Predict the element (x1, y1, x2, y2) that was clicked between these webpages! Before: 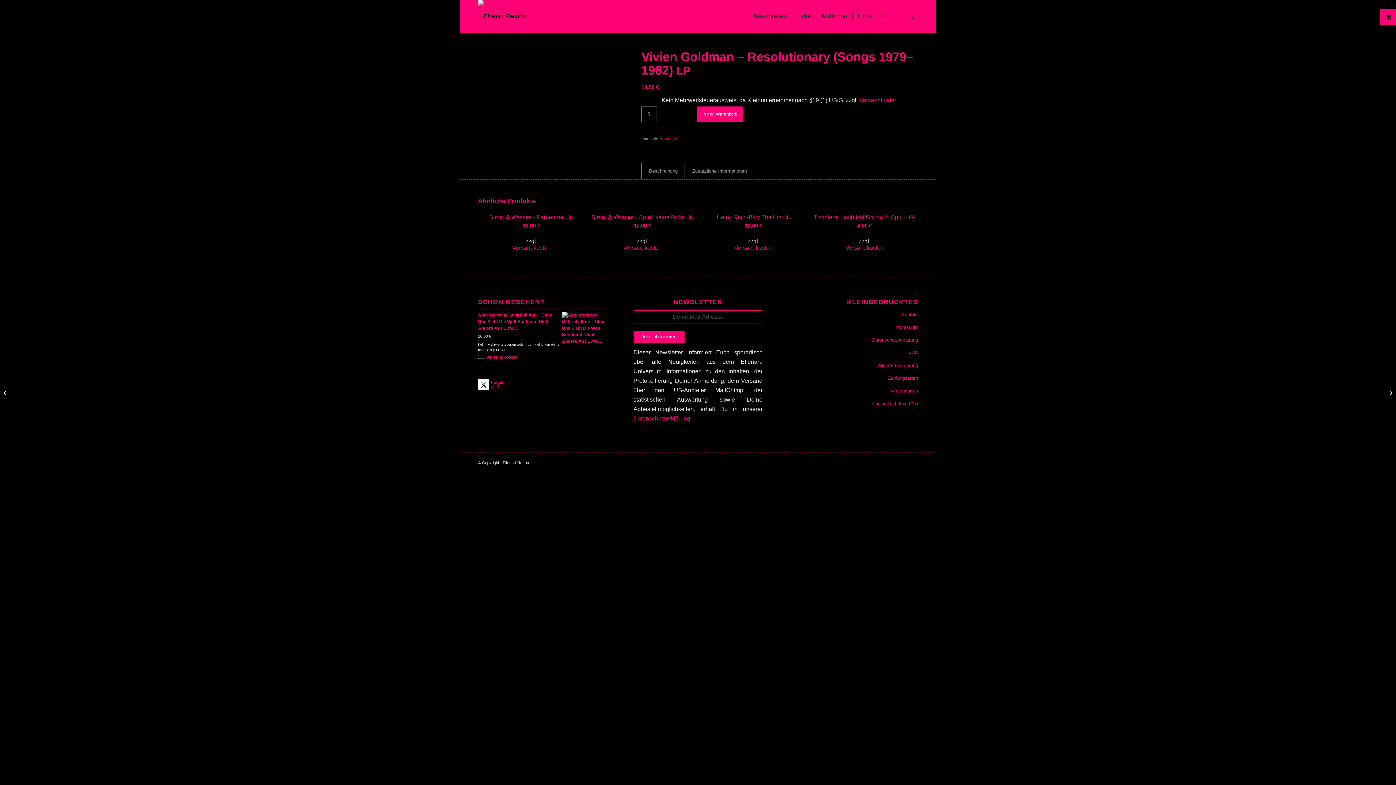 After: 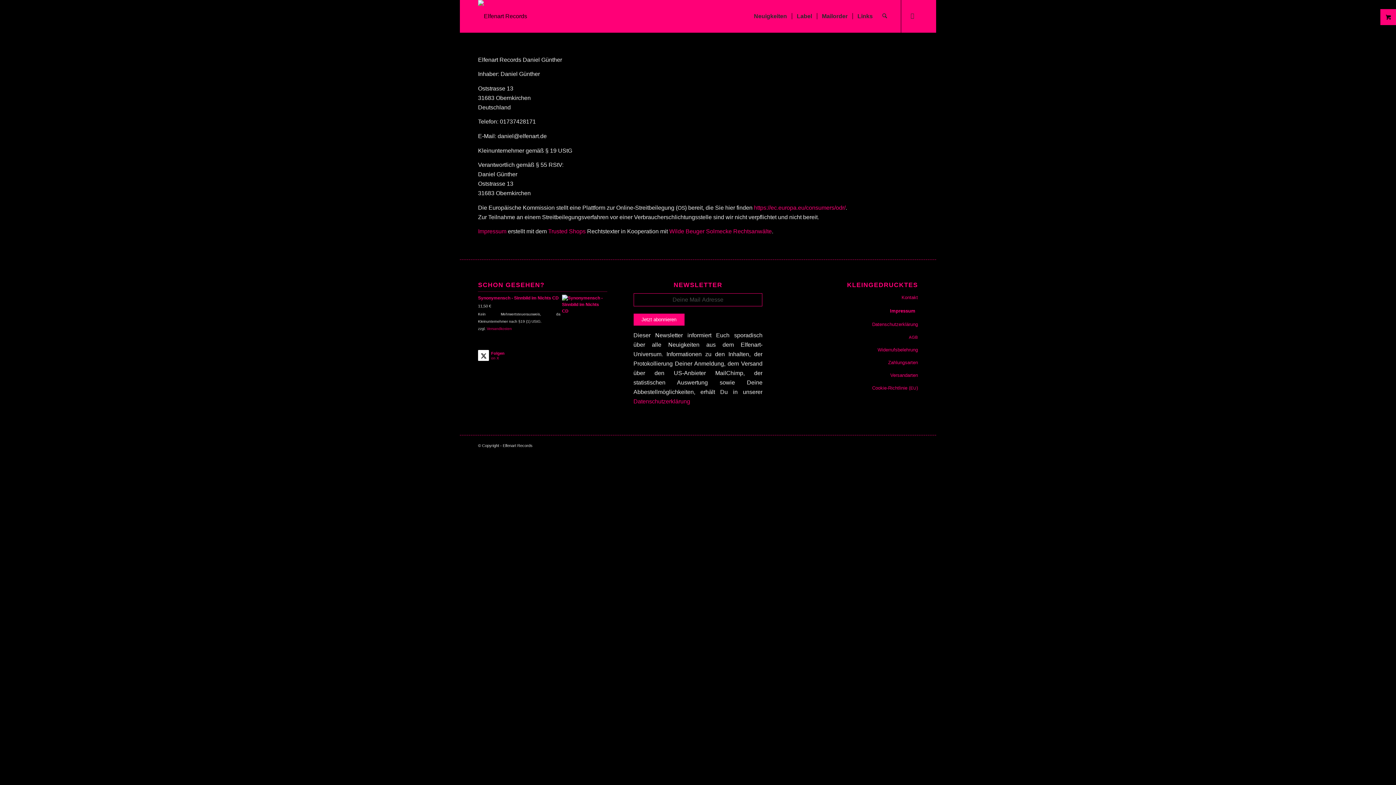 Action: bbox: (789, 321, 918, 334) label: Impres­sum